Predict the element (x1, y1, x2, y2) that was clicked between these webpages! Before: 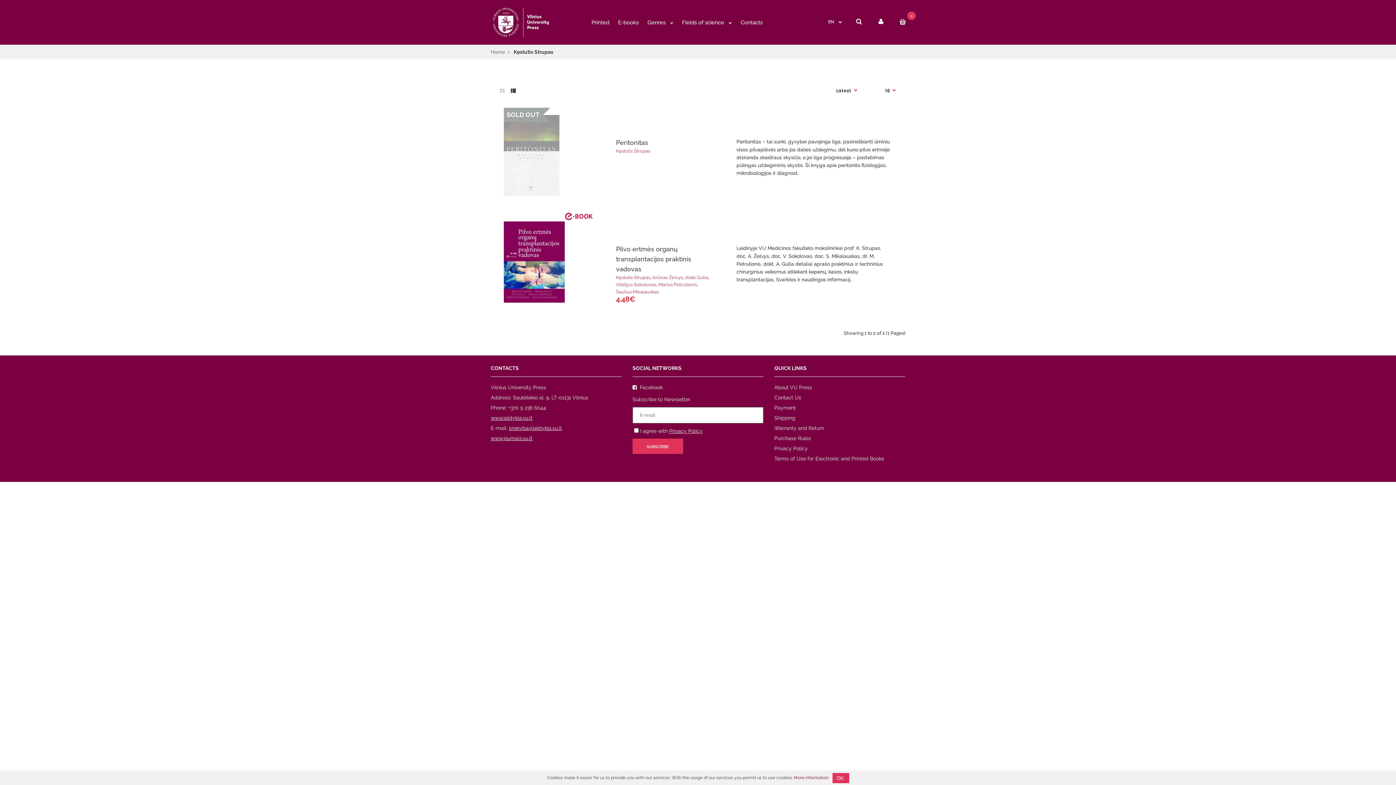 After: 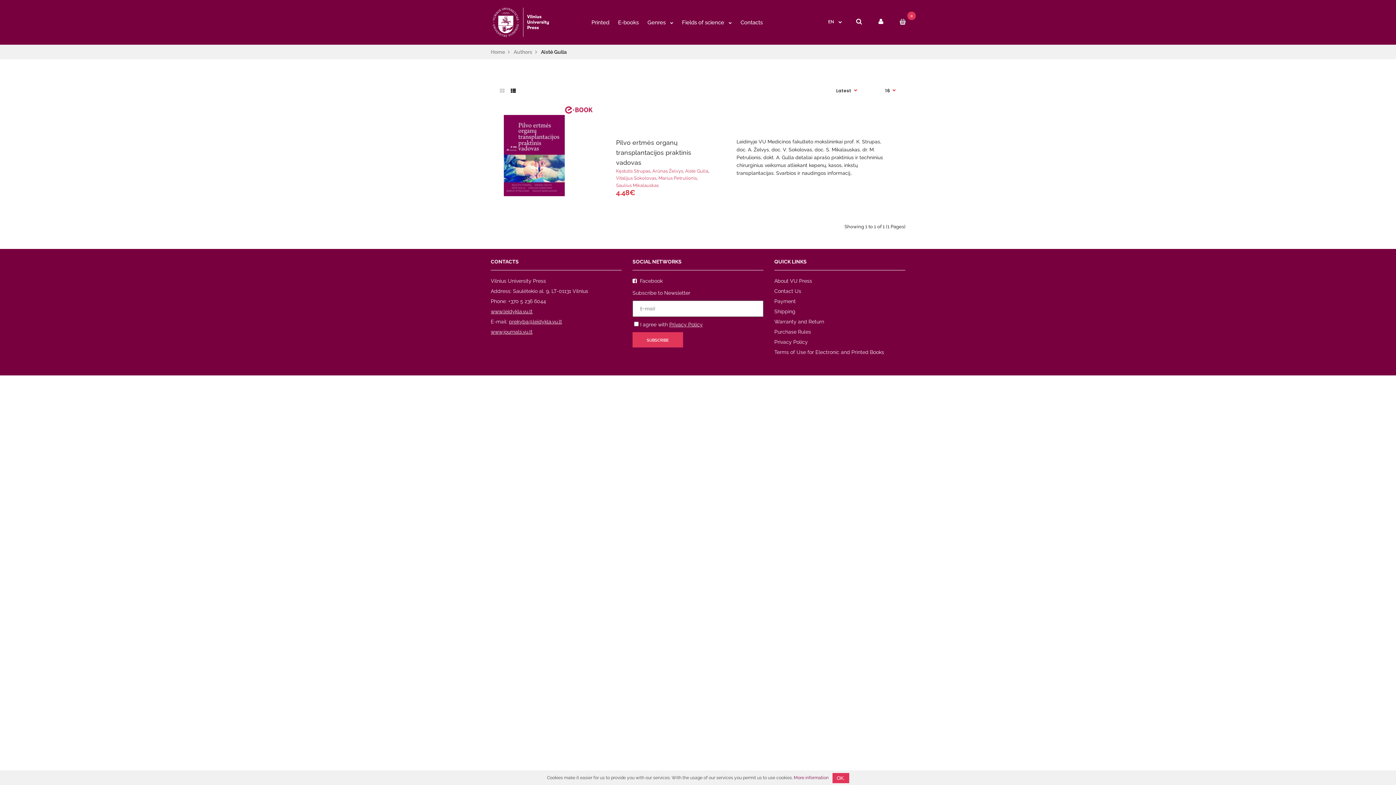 Action: bbox: (685, 275, 708, 280) label: Aistė Gulla